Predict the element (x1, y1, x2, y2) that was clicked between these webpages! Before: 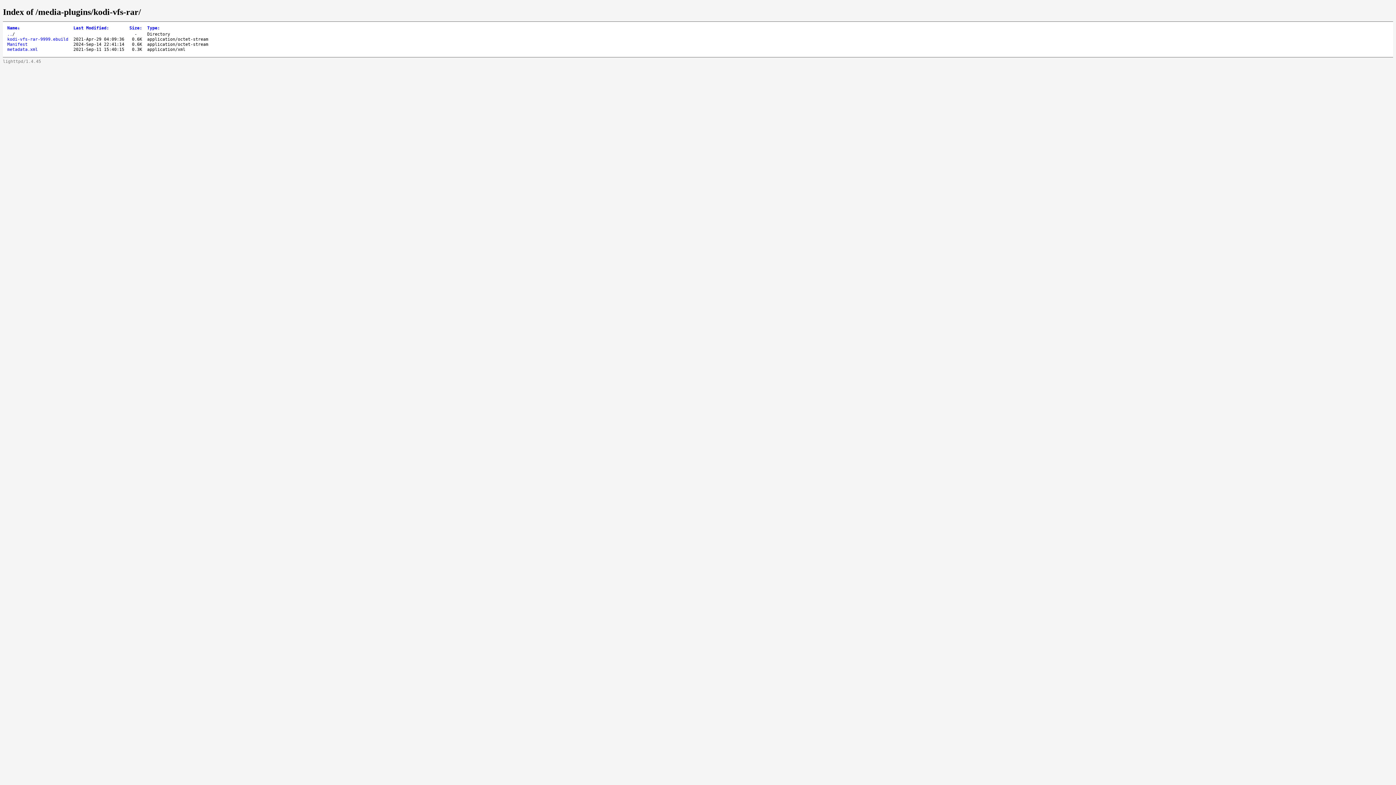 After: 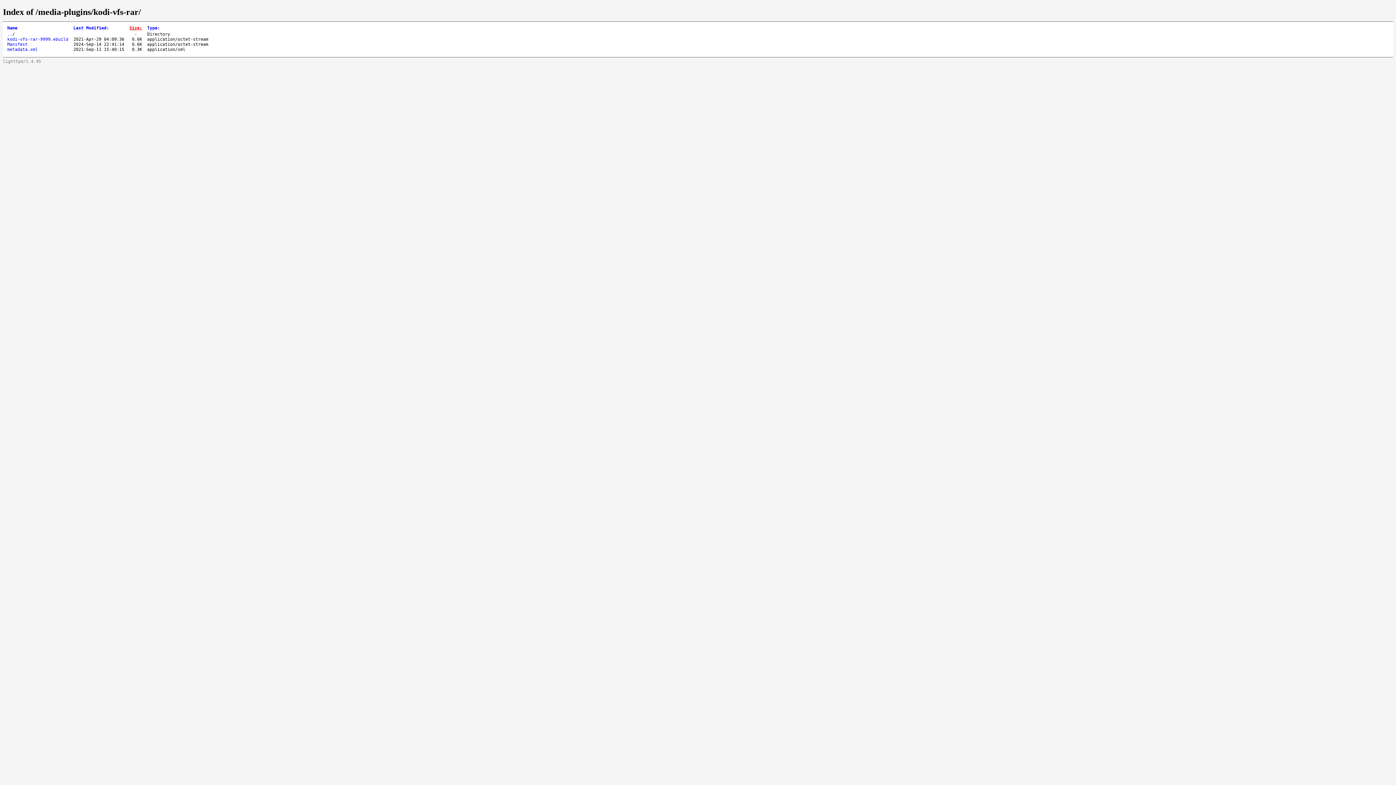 Action: label: Size: bbox: (129, 25, 142, 30)